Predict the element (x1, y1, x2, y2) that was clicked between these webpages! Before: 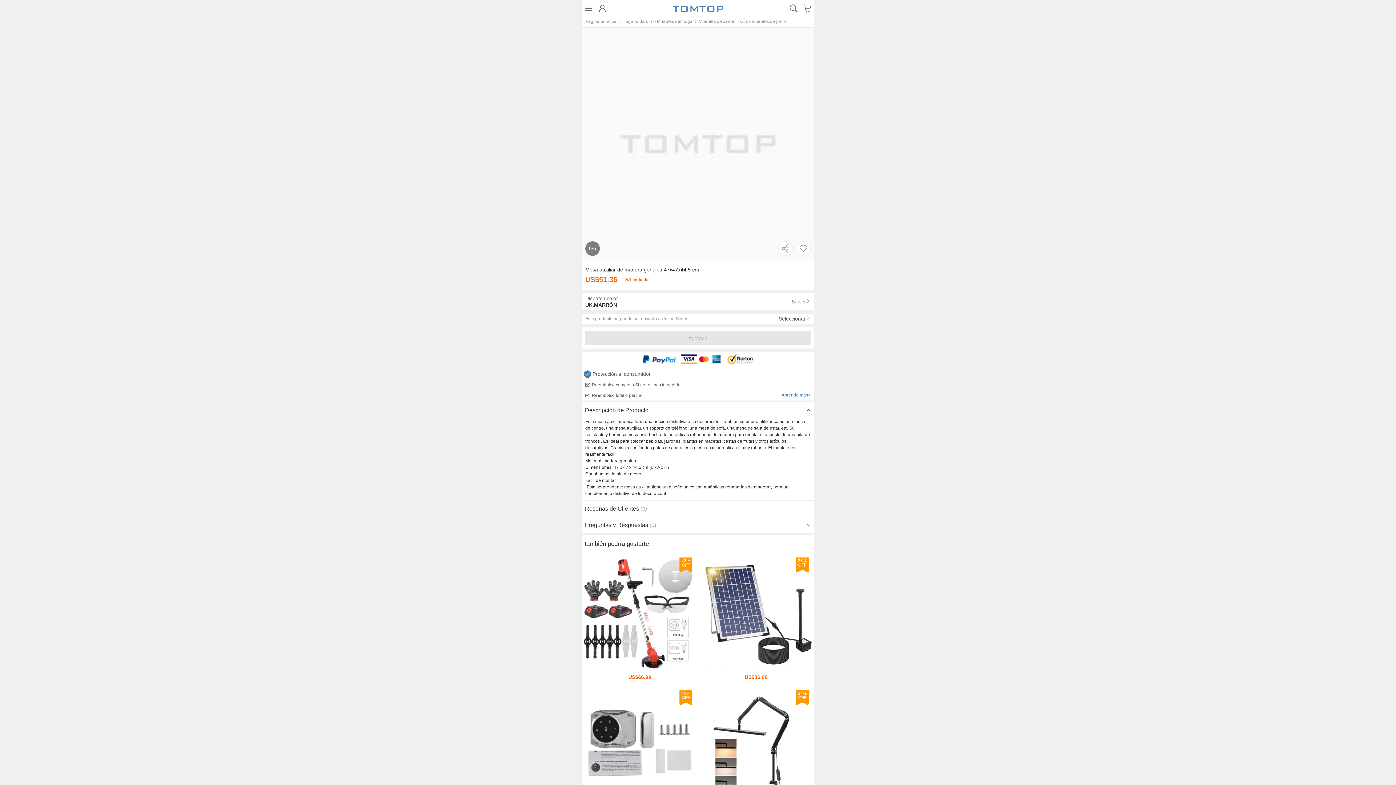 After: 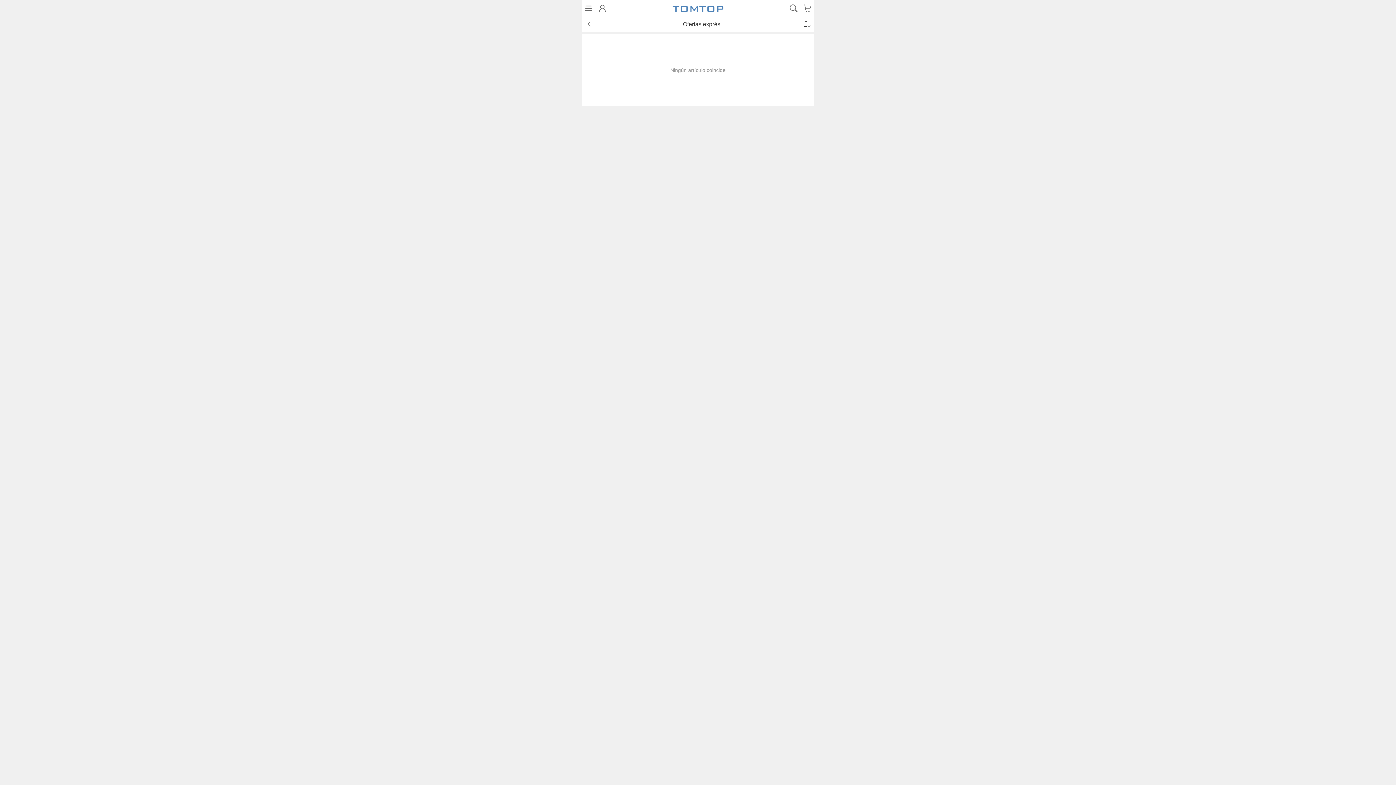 Action: label: Ofertas exprés bbox: (166, 68, 377, 84)